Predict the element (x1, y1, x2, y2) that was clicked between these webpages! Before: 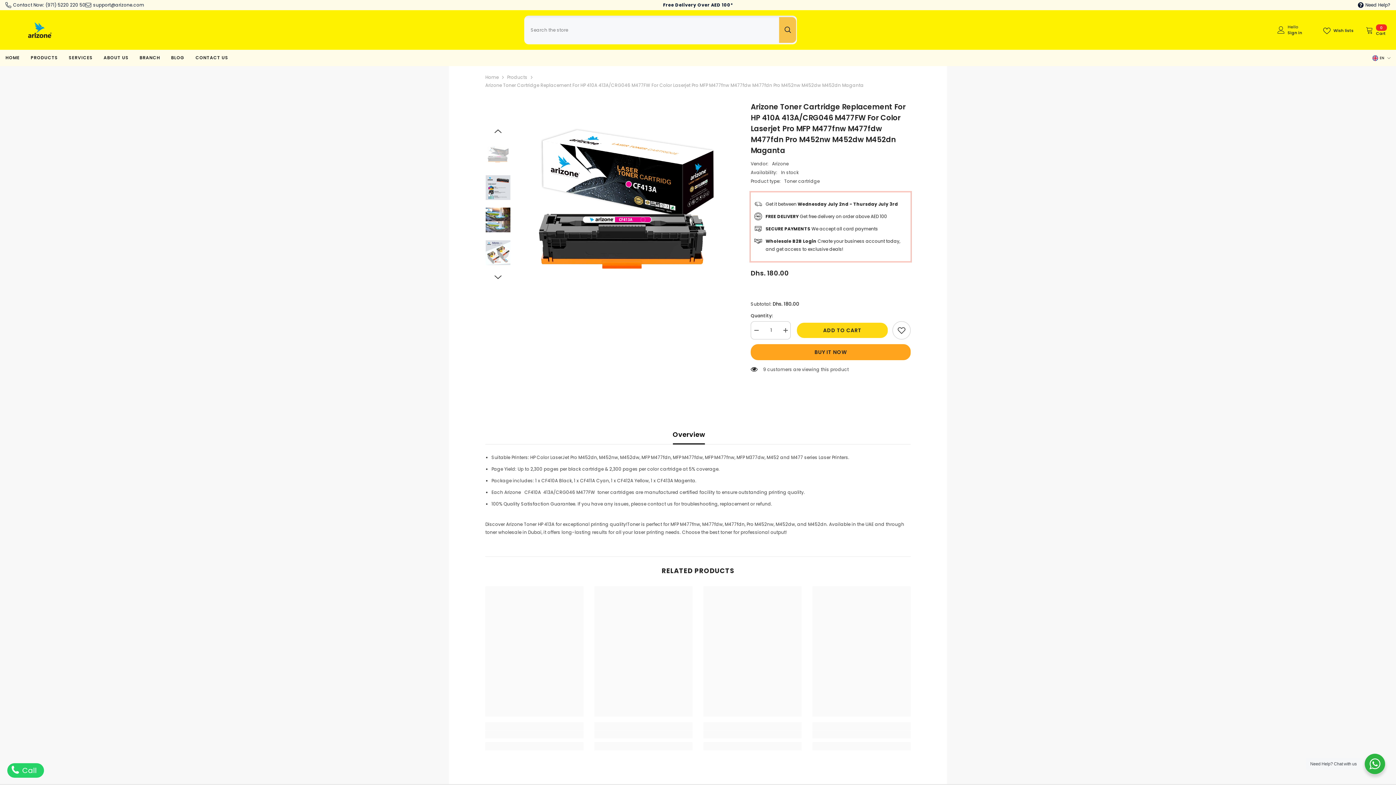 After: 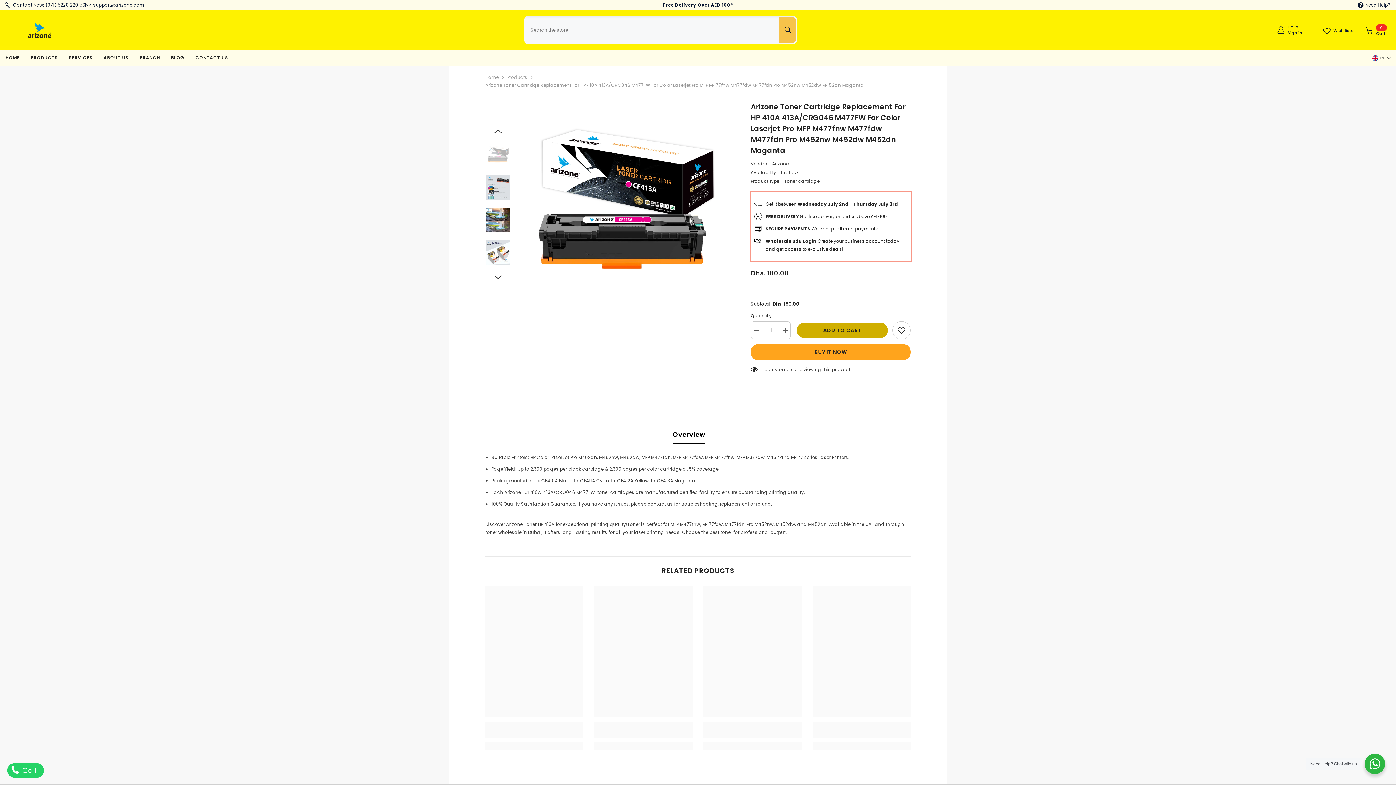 Action: label: ADD TO CART bbox: (797, 322, 887, 338)